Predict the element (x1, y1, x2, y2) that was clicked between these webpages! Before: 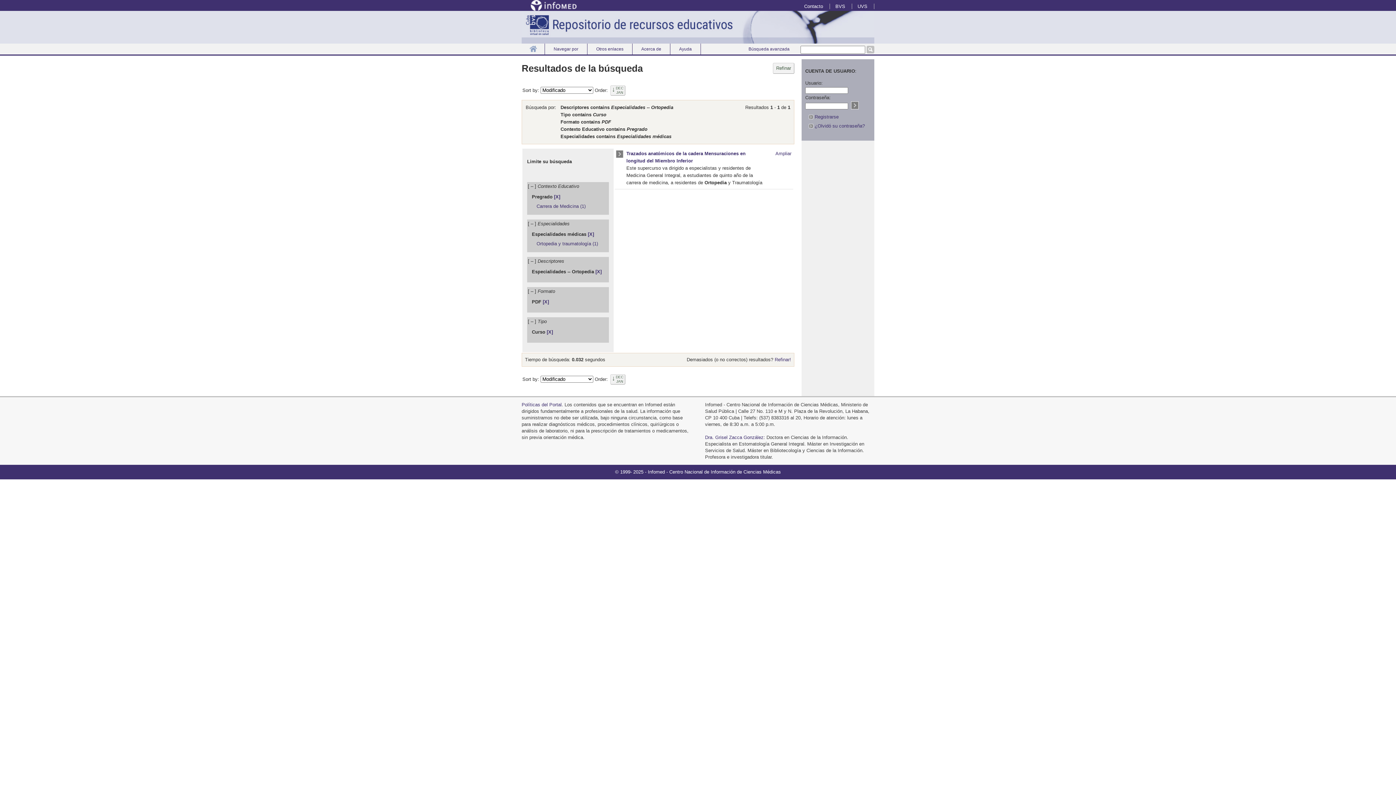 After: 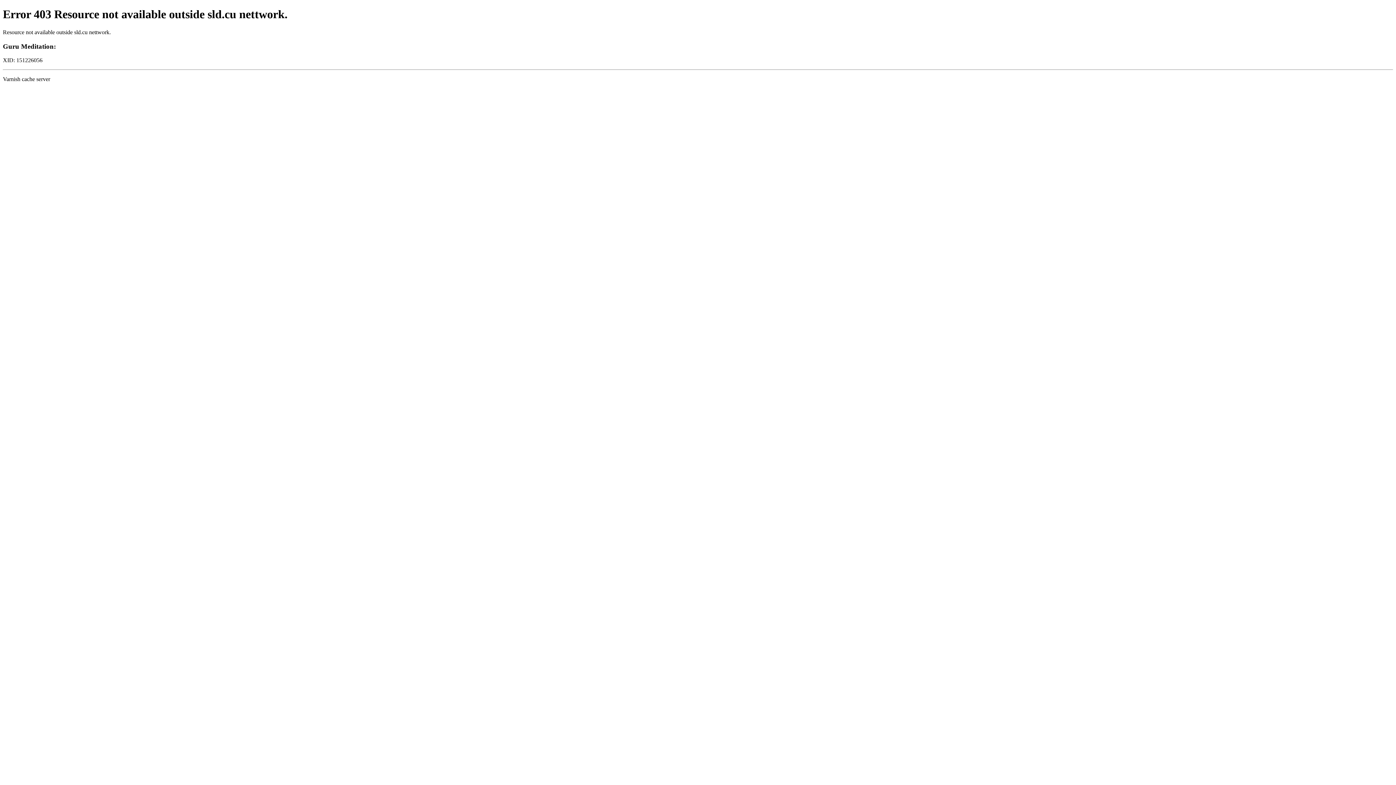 Action: label: BVS bbox: (830, 3, 852, 9)